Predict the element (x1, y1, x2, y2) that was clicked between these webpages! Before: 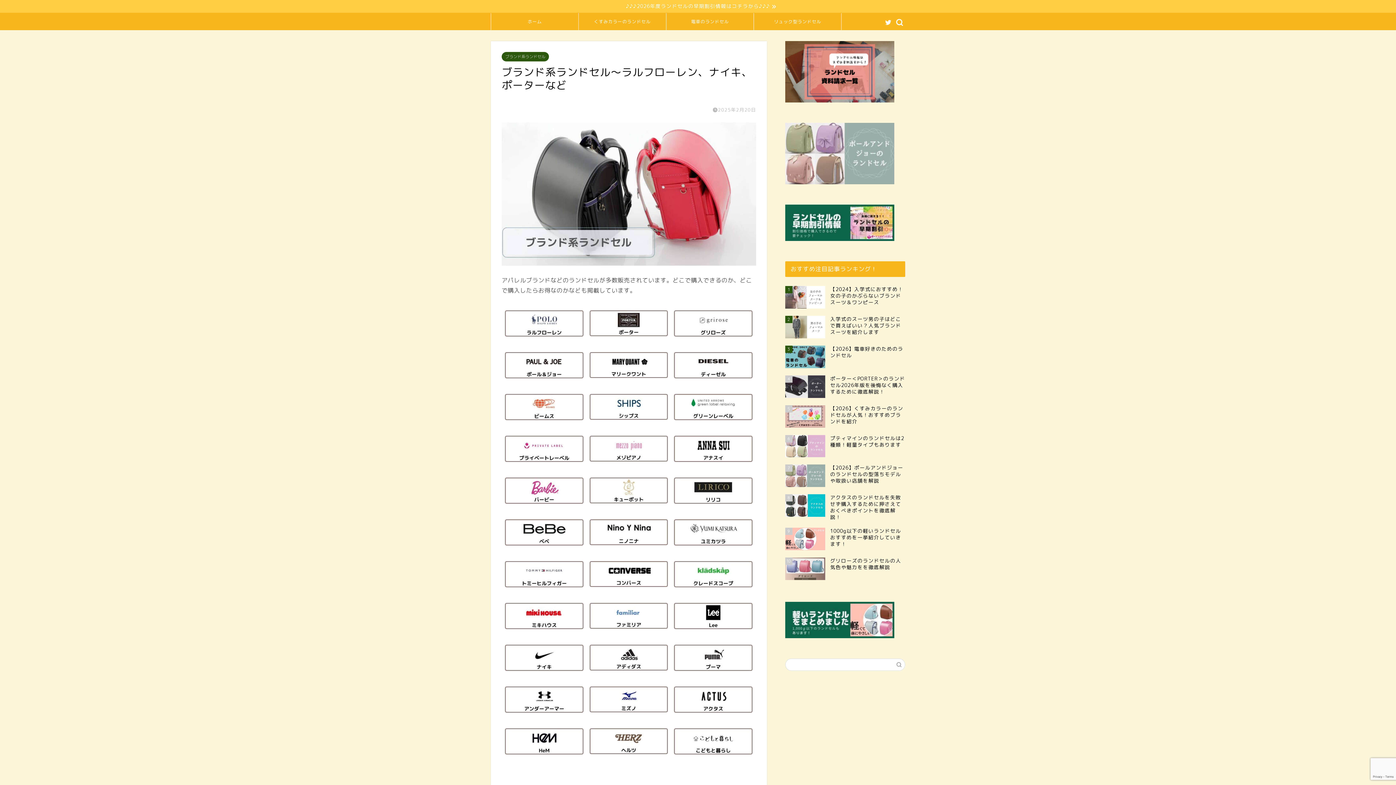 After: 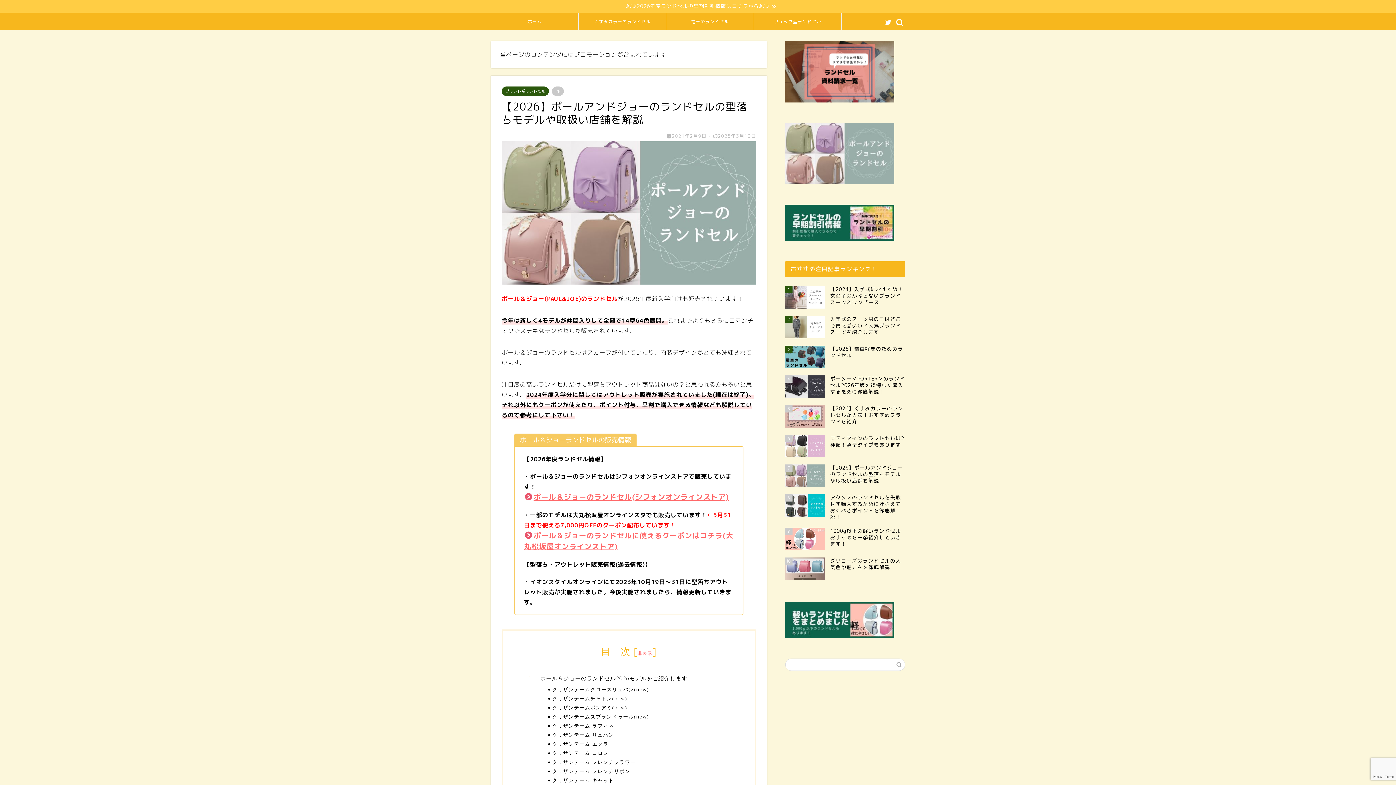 Action: bbox: (785, 178, 894, 186)